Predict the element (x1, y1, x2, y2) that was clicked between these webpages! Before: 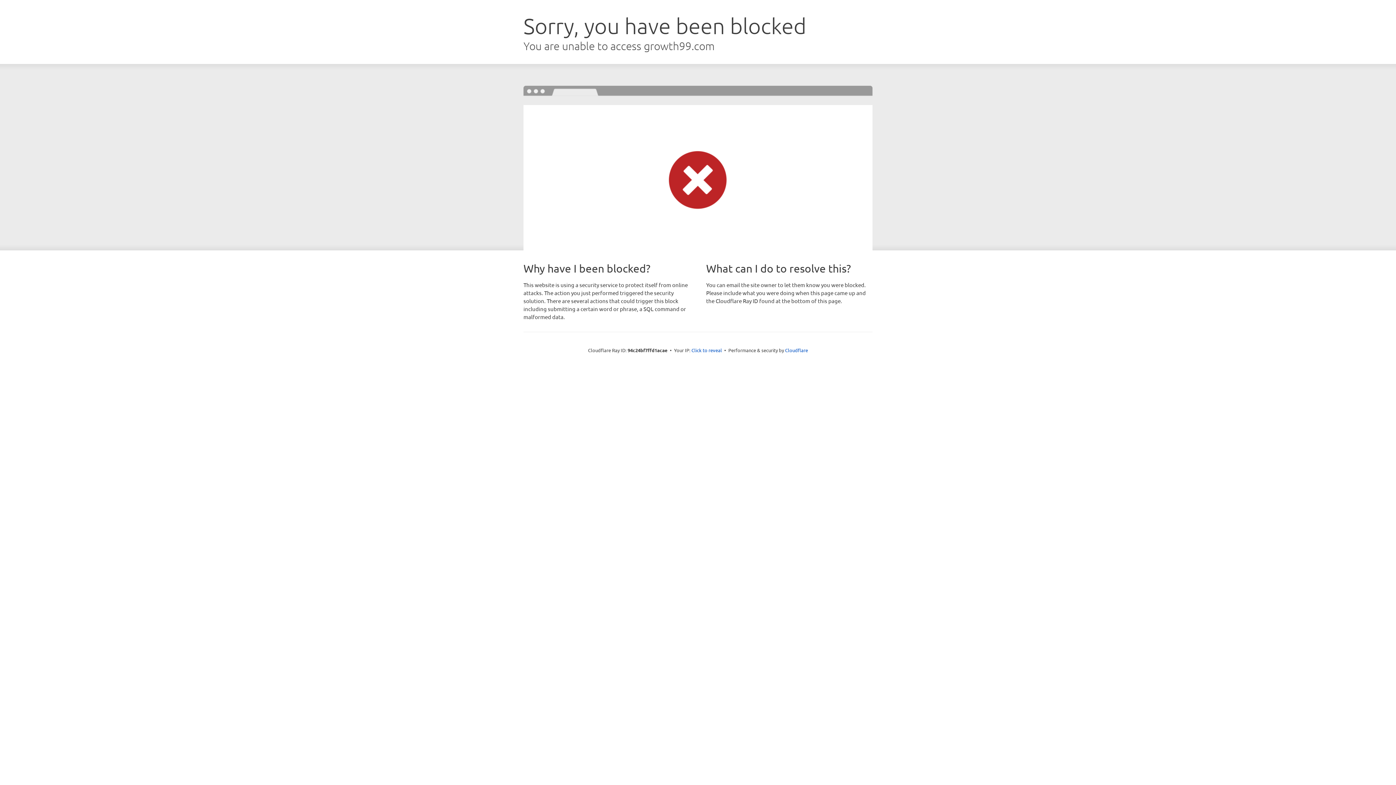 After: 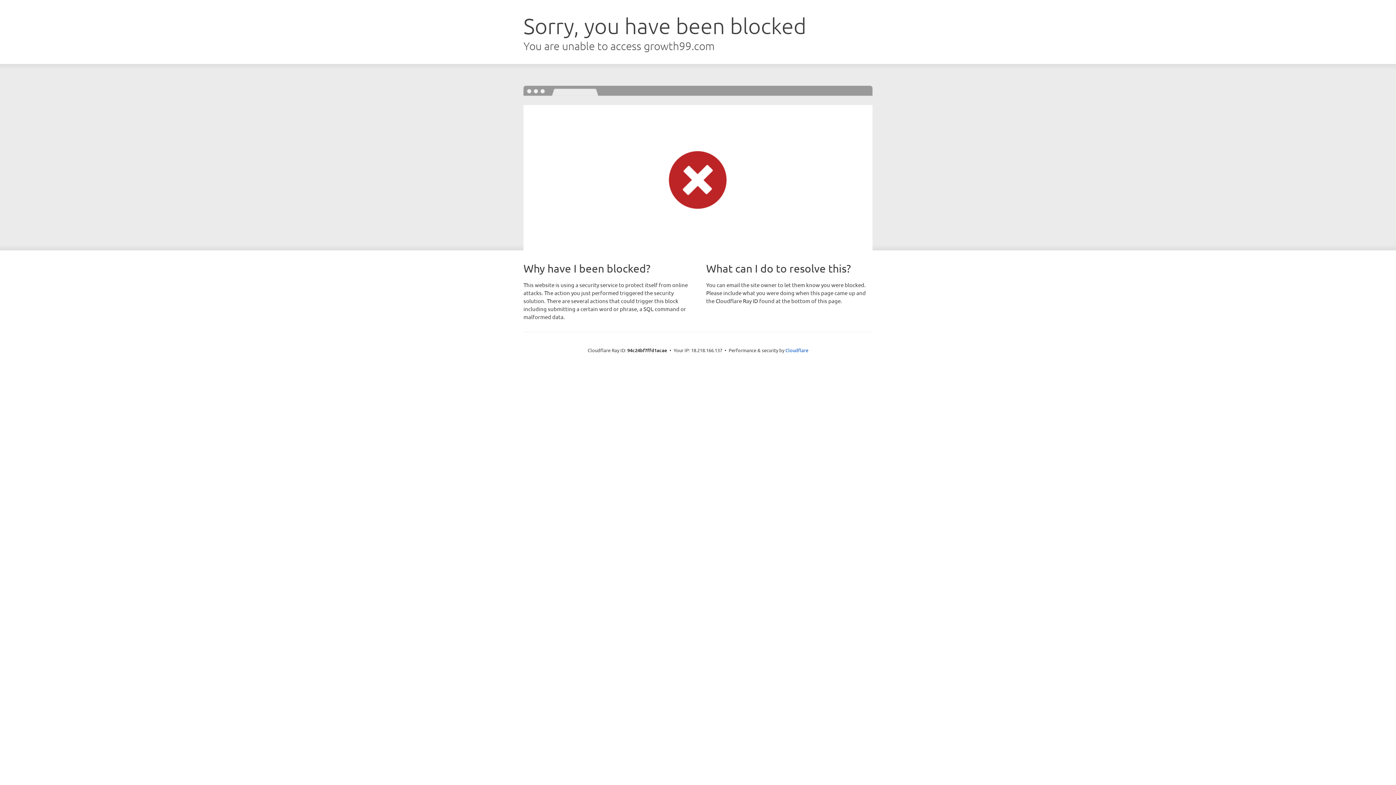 Action: bbox: (691, 346, 722, 353) label: Click to reveal